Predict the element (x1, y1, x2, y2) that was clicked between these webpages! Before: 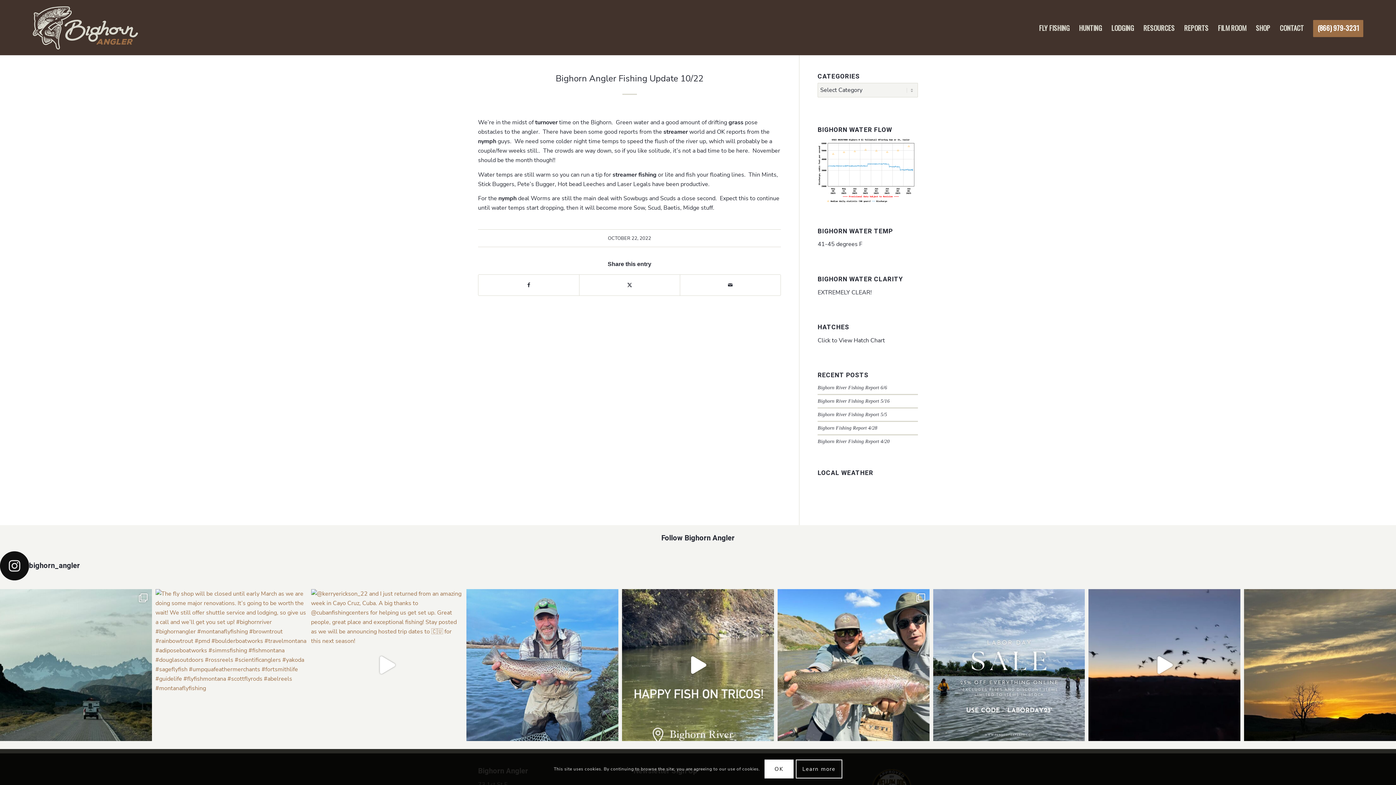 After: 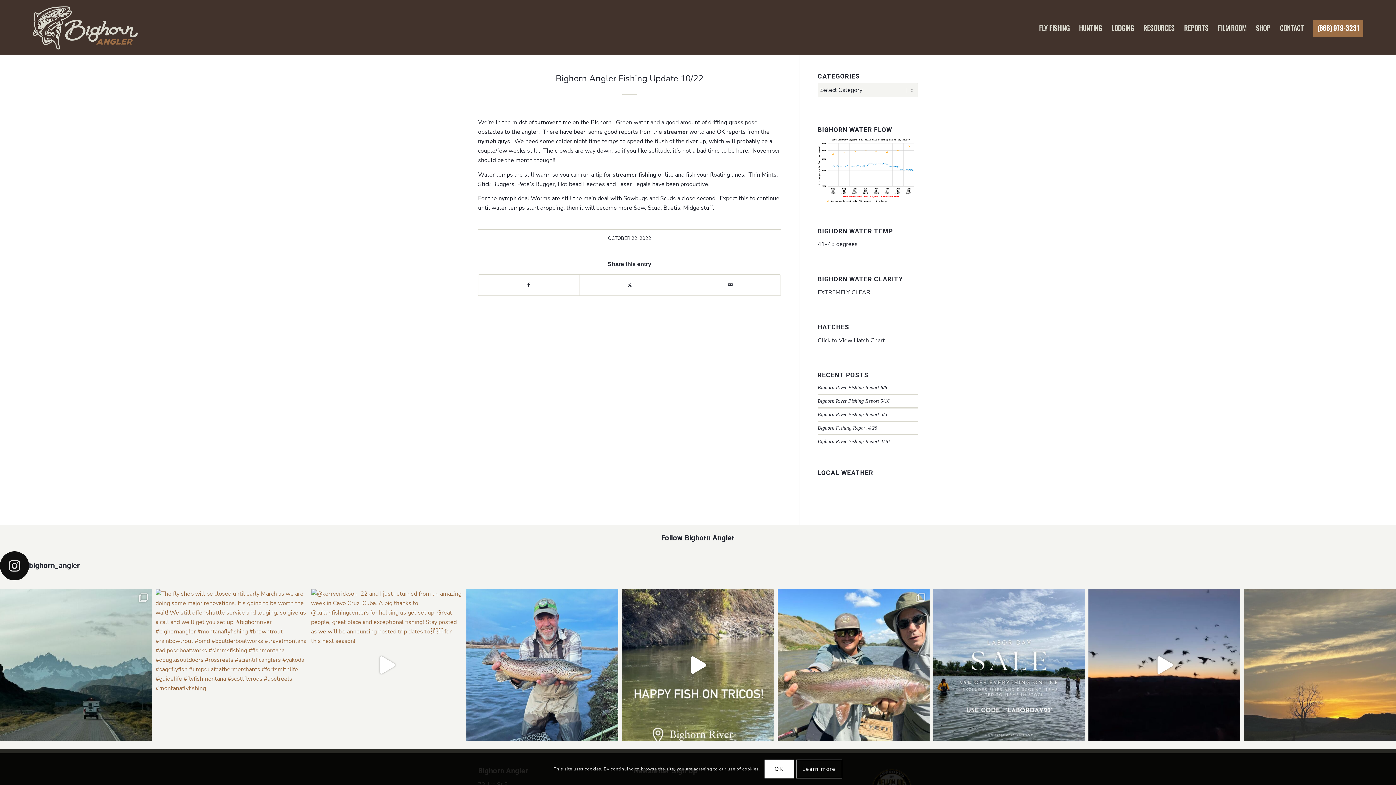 Action: label: The Bighorn lost another legend yesterday. RIP Nat bbox: (1244, 589, 1396, 741)